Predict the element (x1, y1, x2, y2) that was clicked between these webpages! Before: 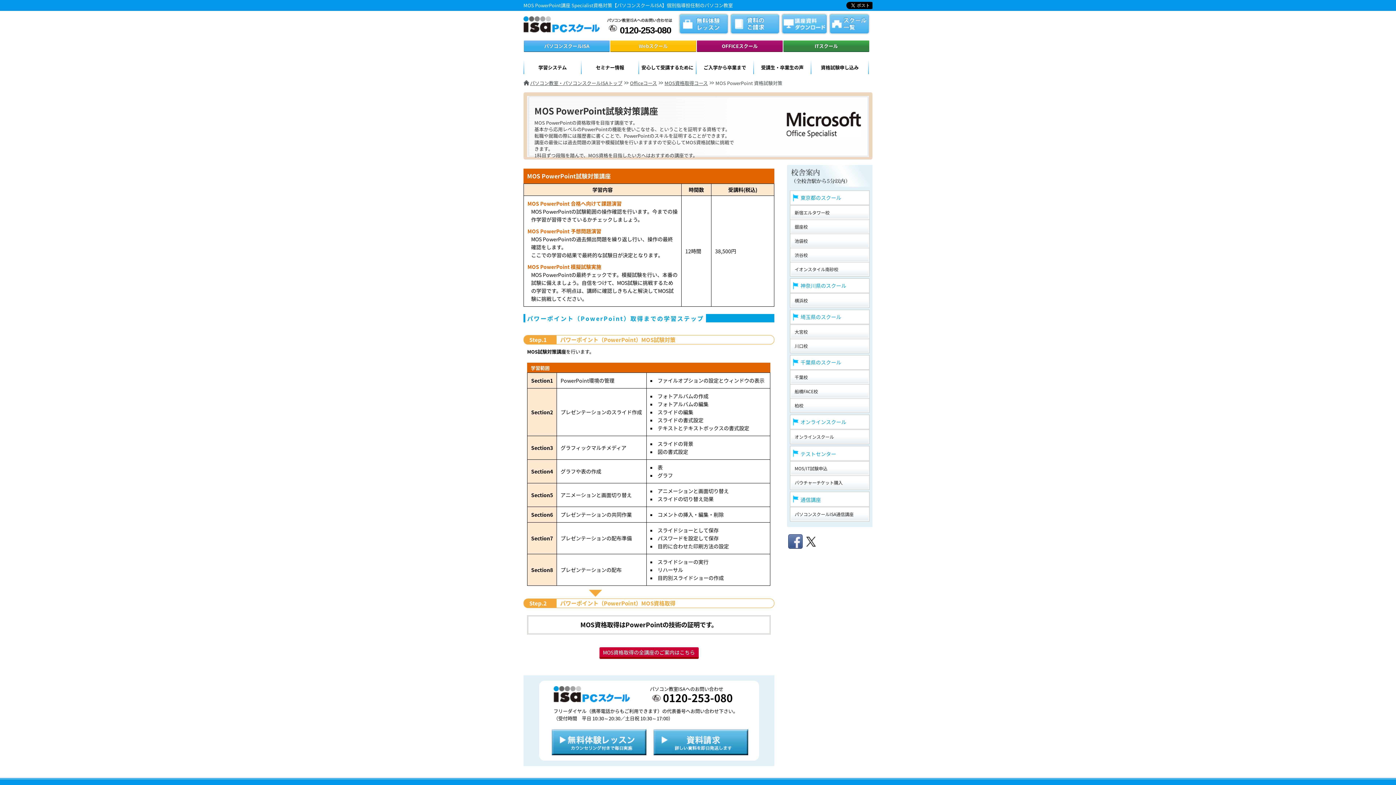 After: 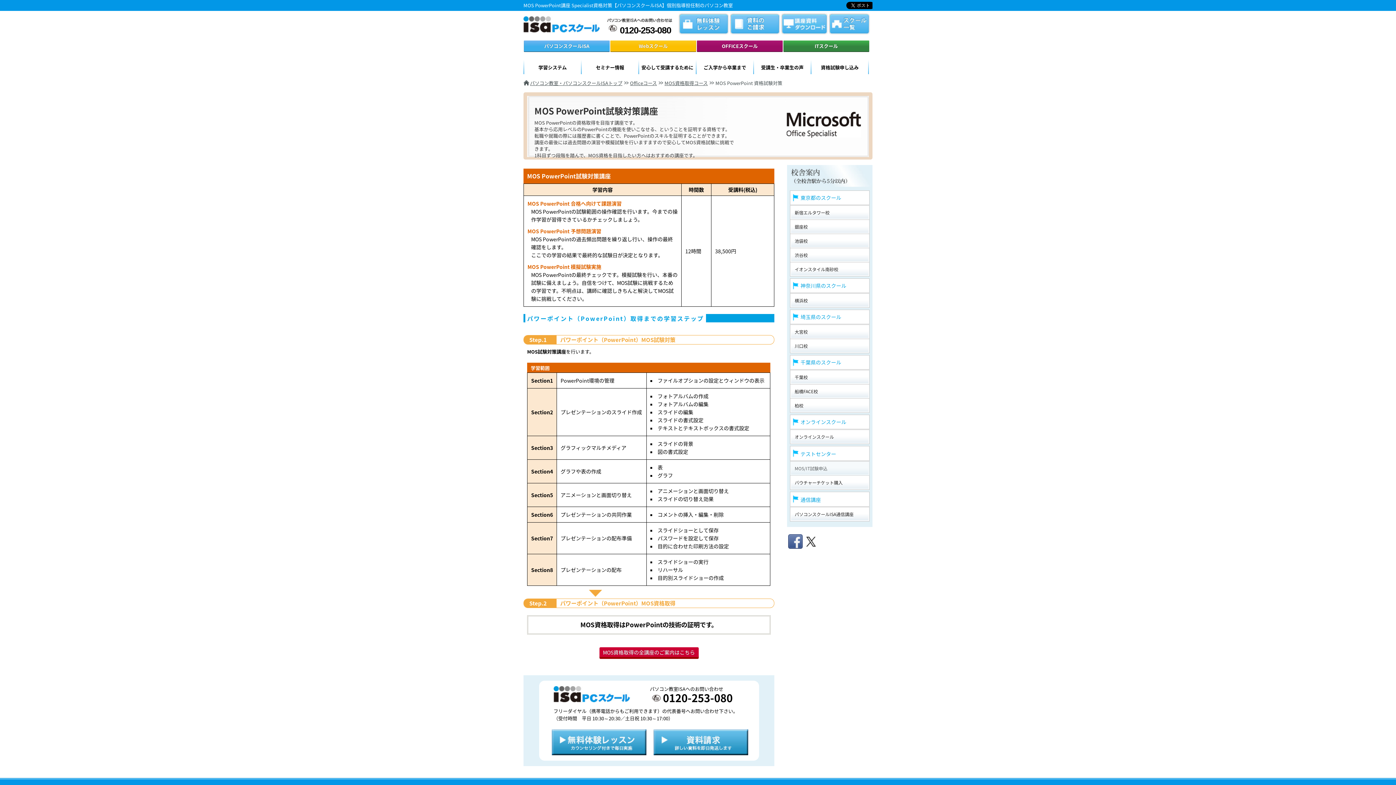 Action: label: MOS/IT試験申込 bbox: (791, 462, 868, 474)